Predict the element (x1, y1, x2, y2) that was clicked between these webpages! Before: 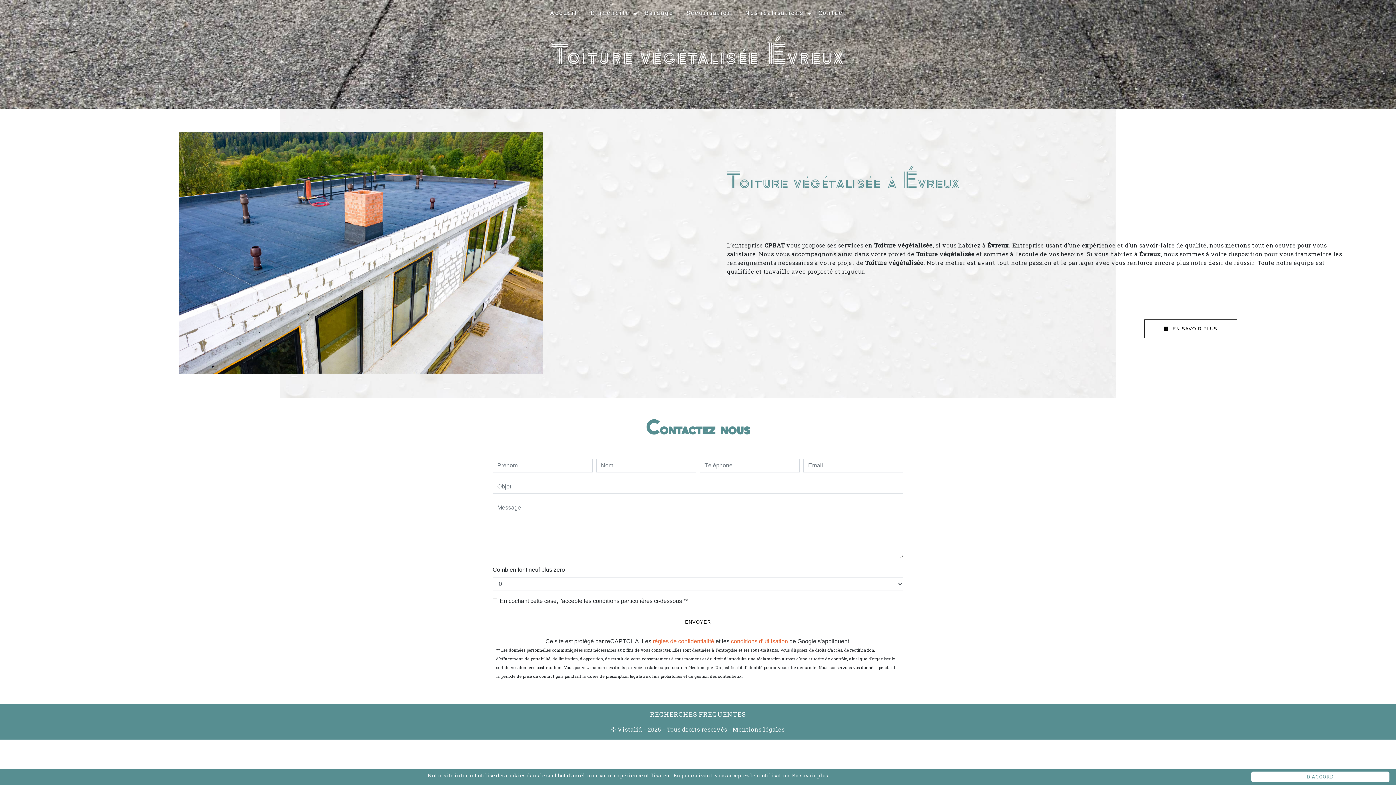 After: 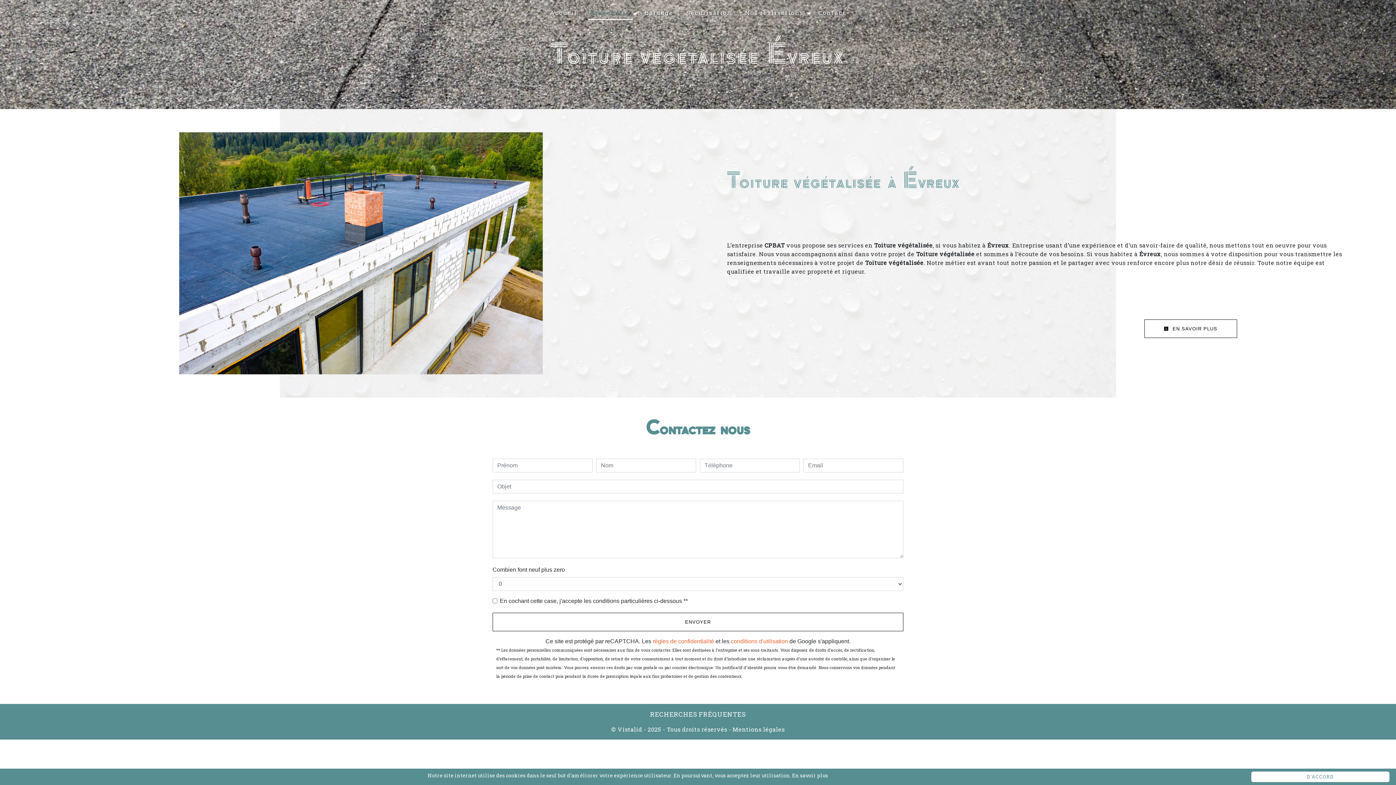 Action: label: Étanchéité bbox: (587, 5, 632, 20)